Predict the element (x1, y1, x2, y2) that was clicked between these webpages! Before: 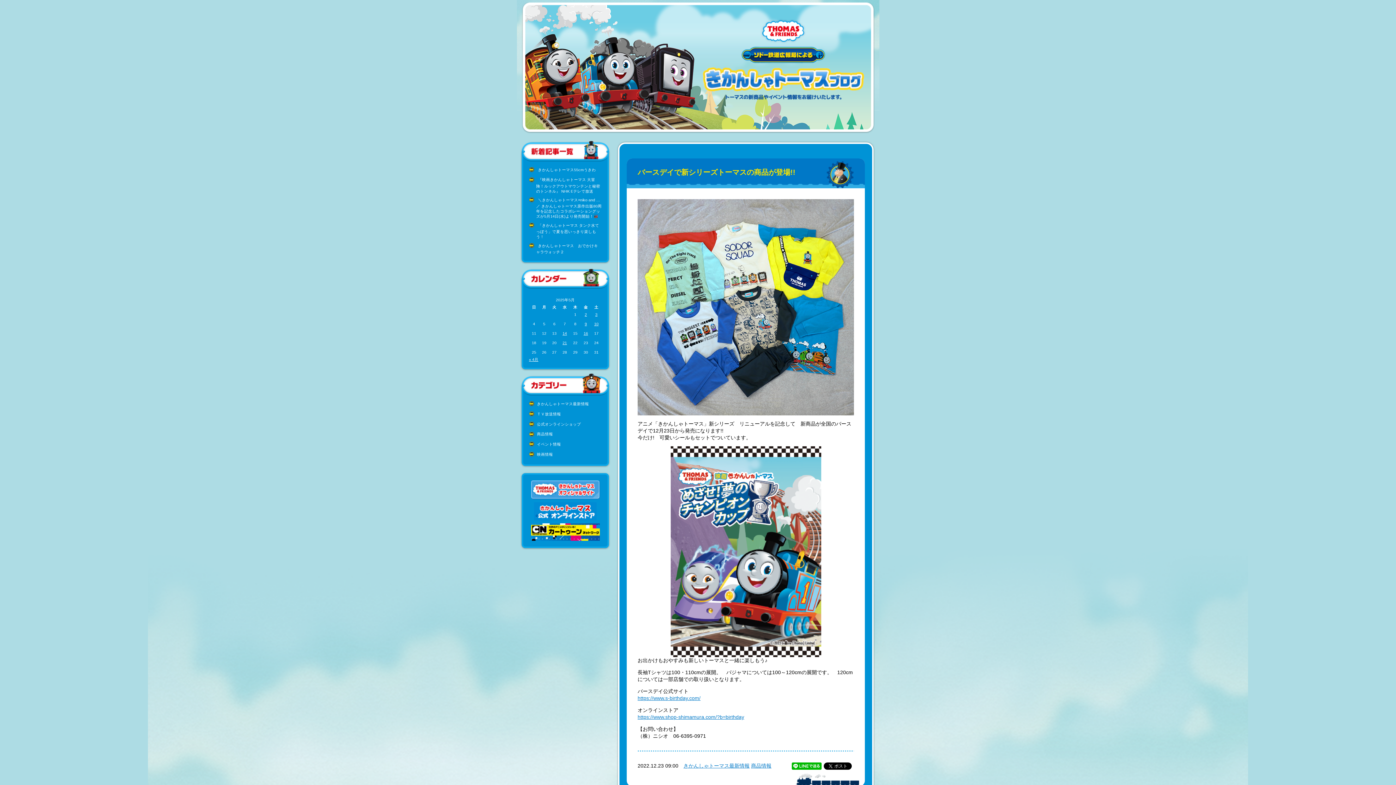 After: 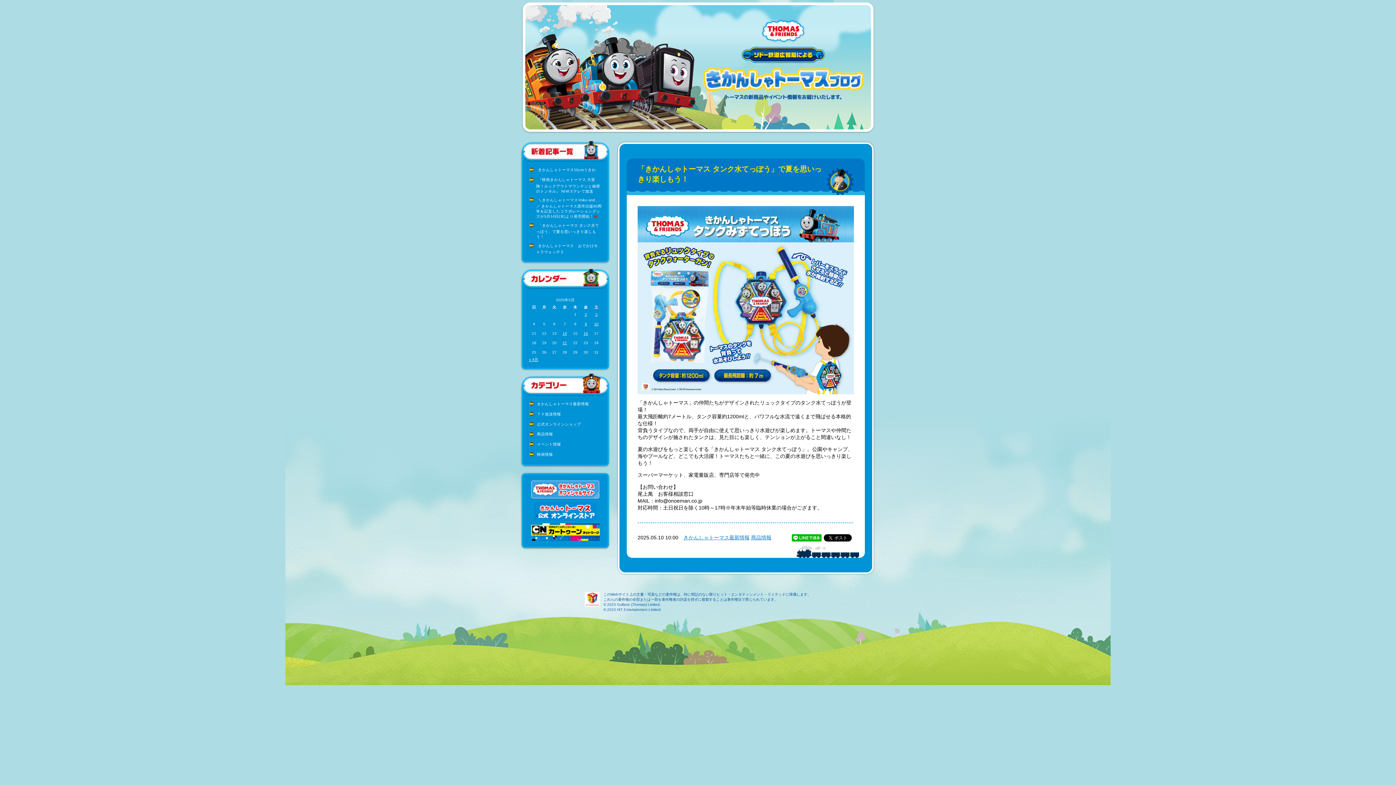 Action: bbox: (536, 223, 599, 238) label: 「きかんしゃトーマス タンク水てっぽう」で夏を思いっきり楽しもう！